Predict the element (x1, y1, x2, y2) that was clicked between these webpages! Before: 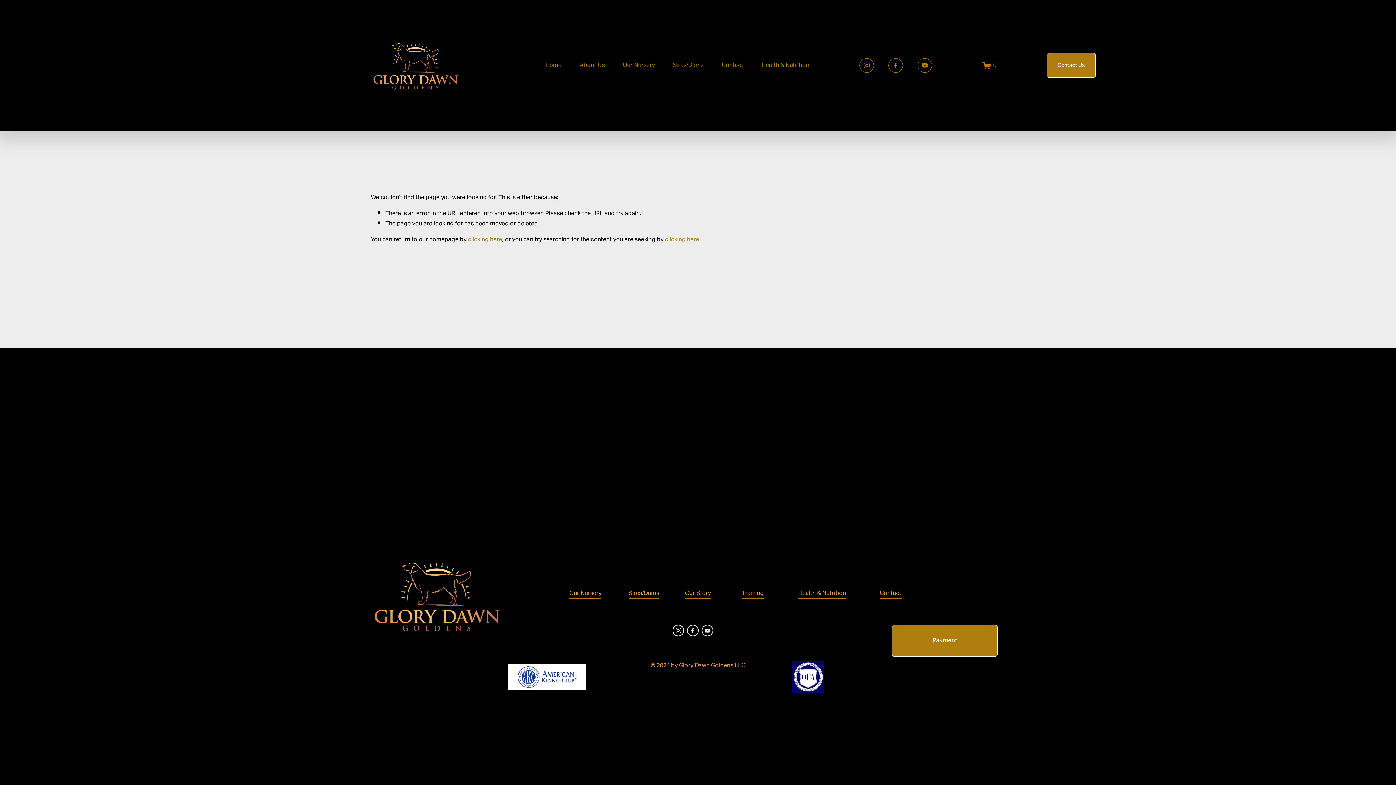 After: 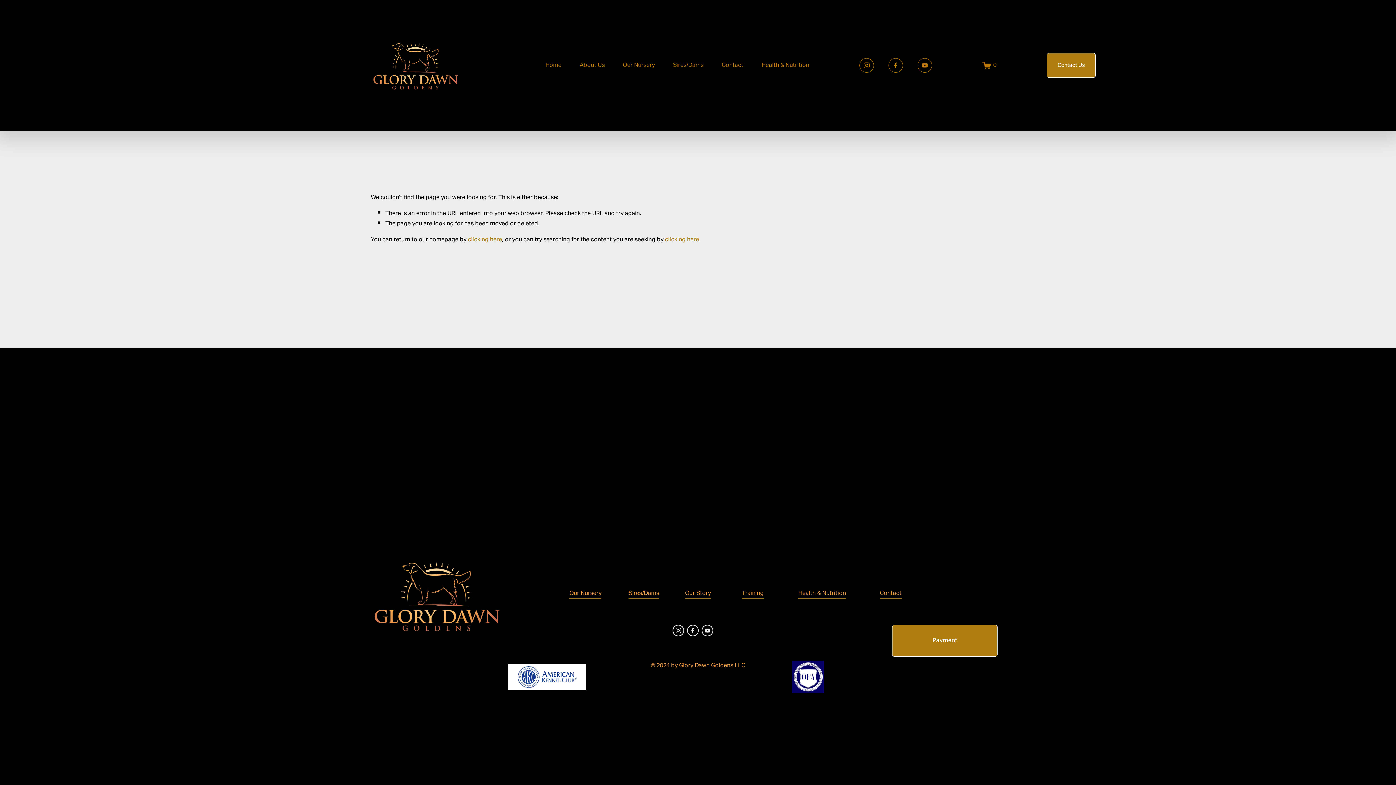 Action: bbox: (798, 588, 846, 599) label: Health & Nutrition